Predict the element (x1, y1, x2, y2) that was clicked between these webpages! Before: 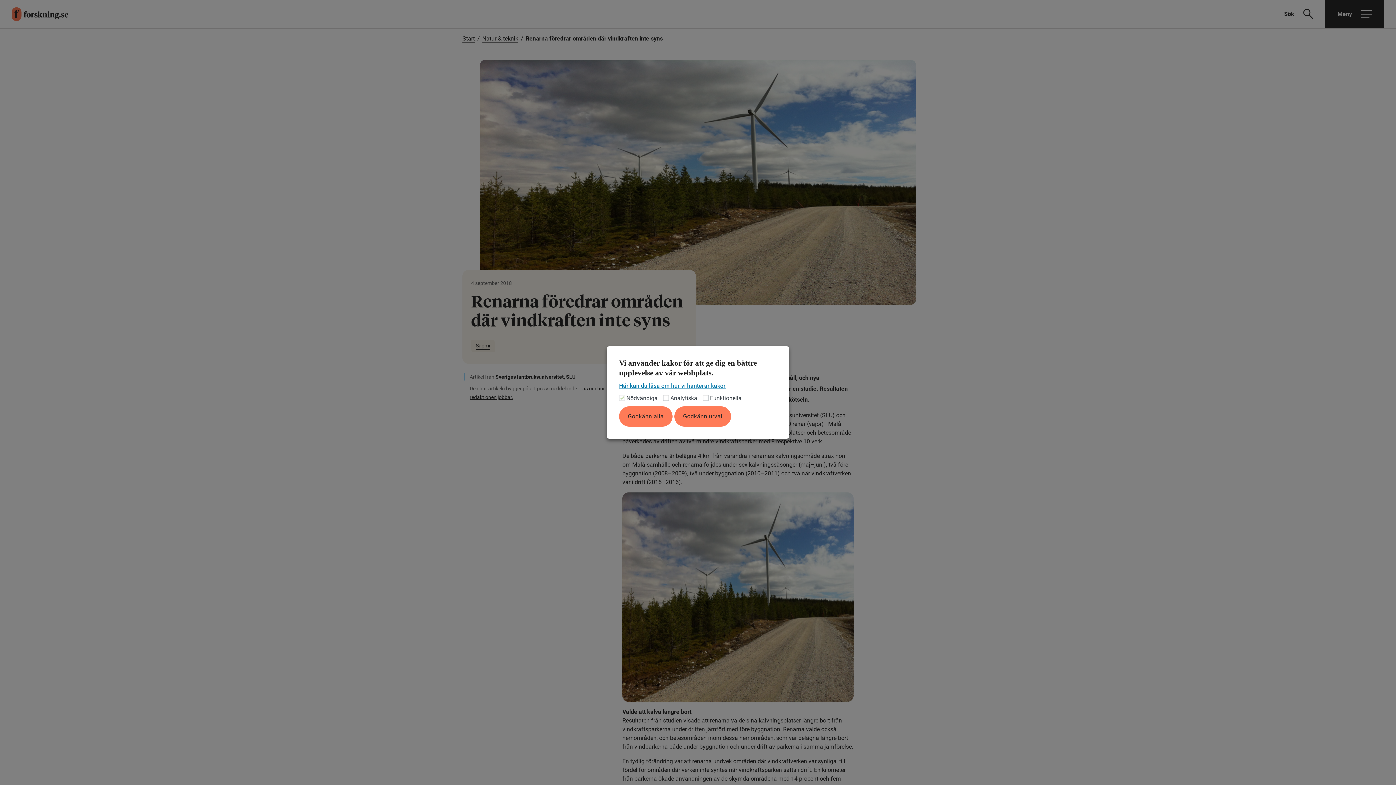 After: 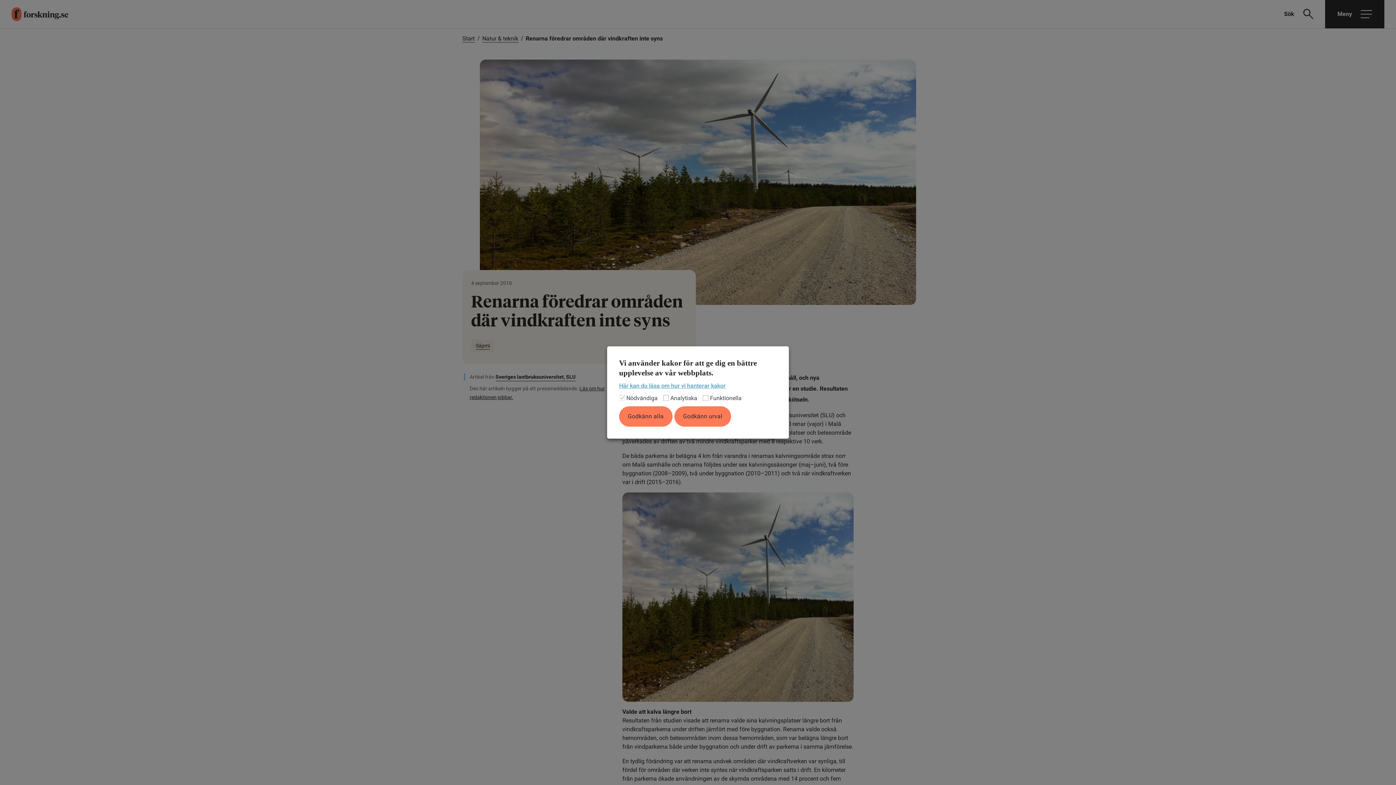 Action: bbox: (619, 383, 725, 389) label: Här kan du läsa om hur vi hanterar kakor